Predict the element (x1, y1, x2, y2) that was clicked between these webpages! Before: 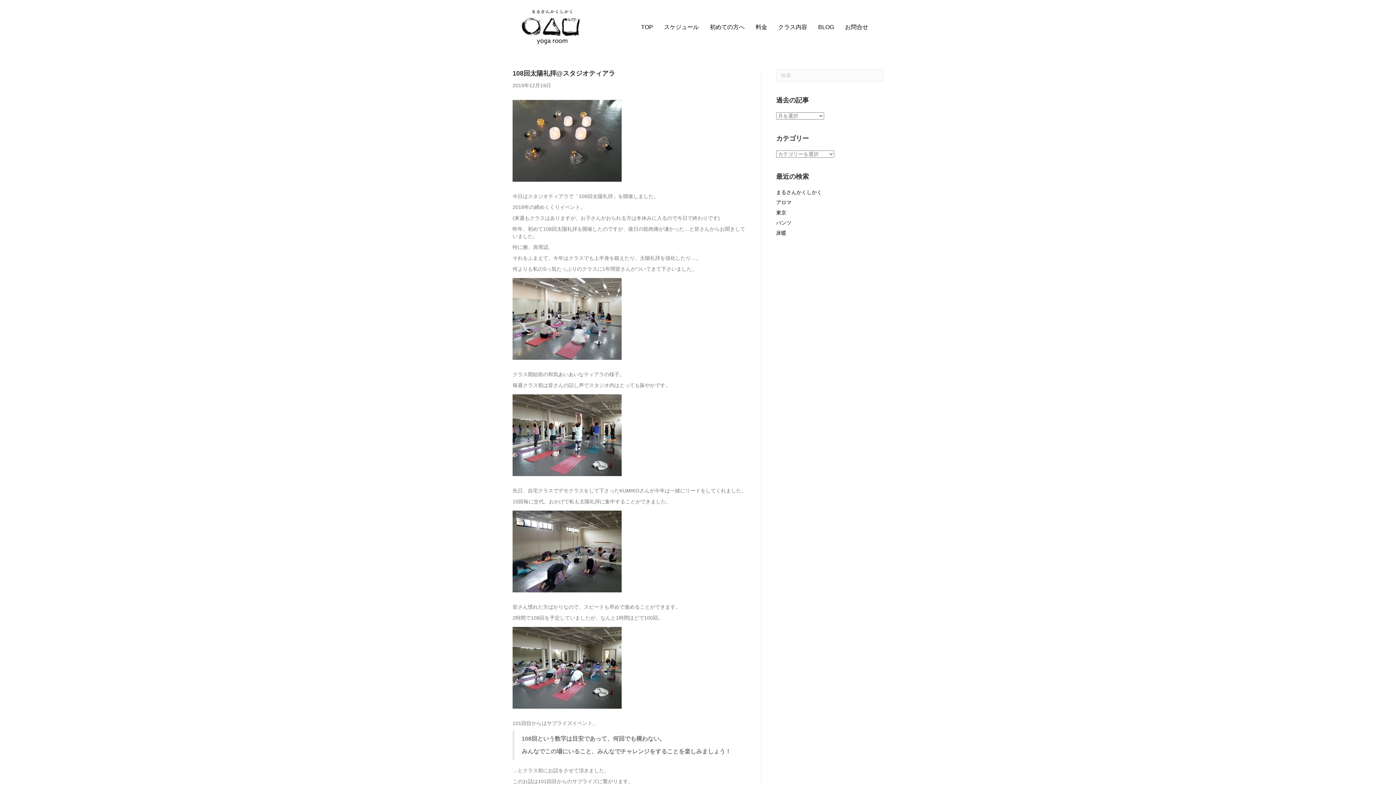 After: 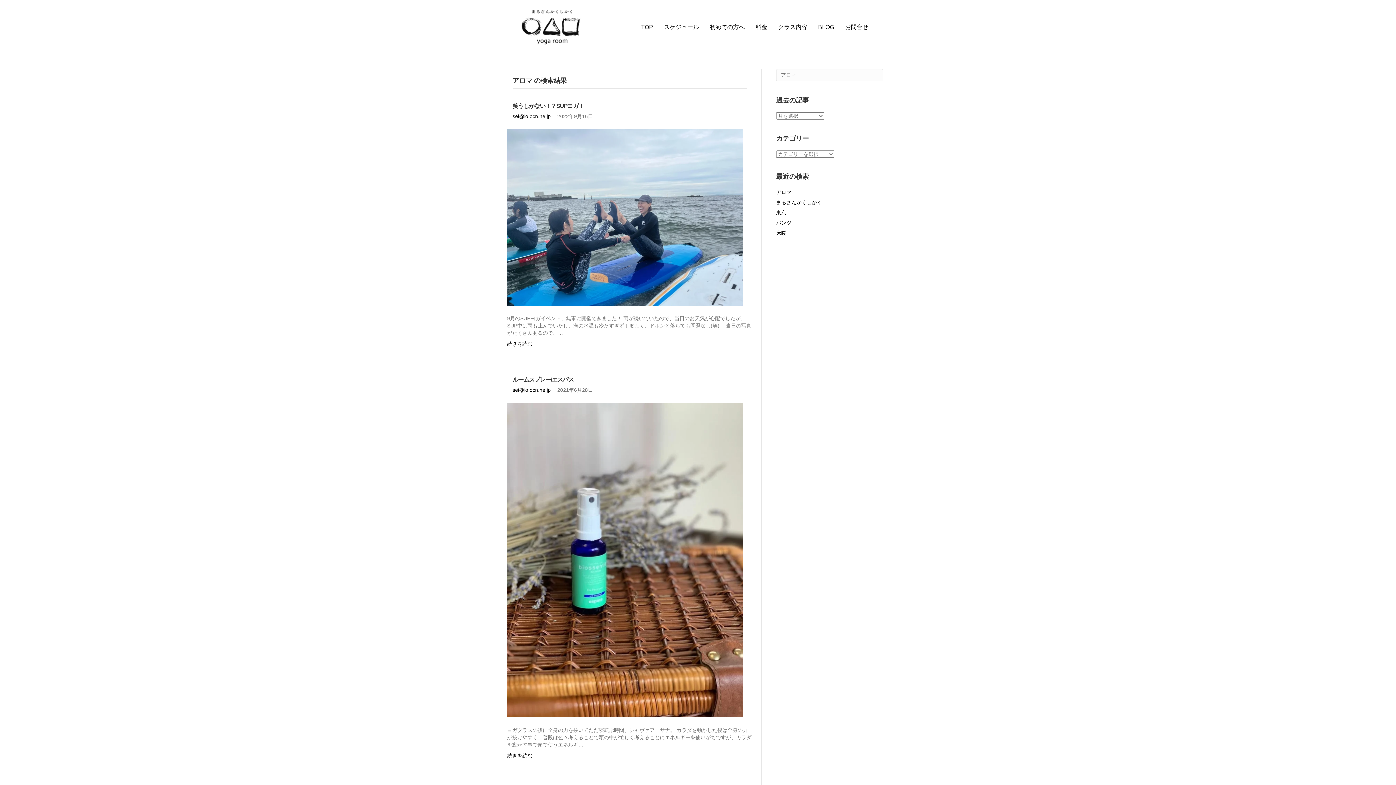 Action: label: アロマ bbox: (776, 199, 791, 205)